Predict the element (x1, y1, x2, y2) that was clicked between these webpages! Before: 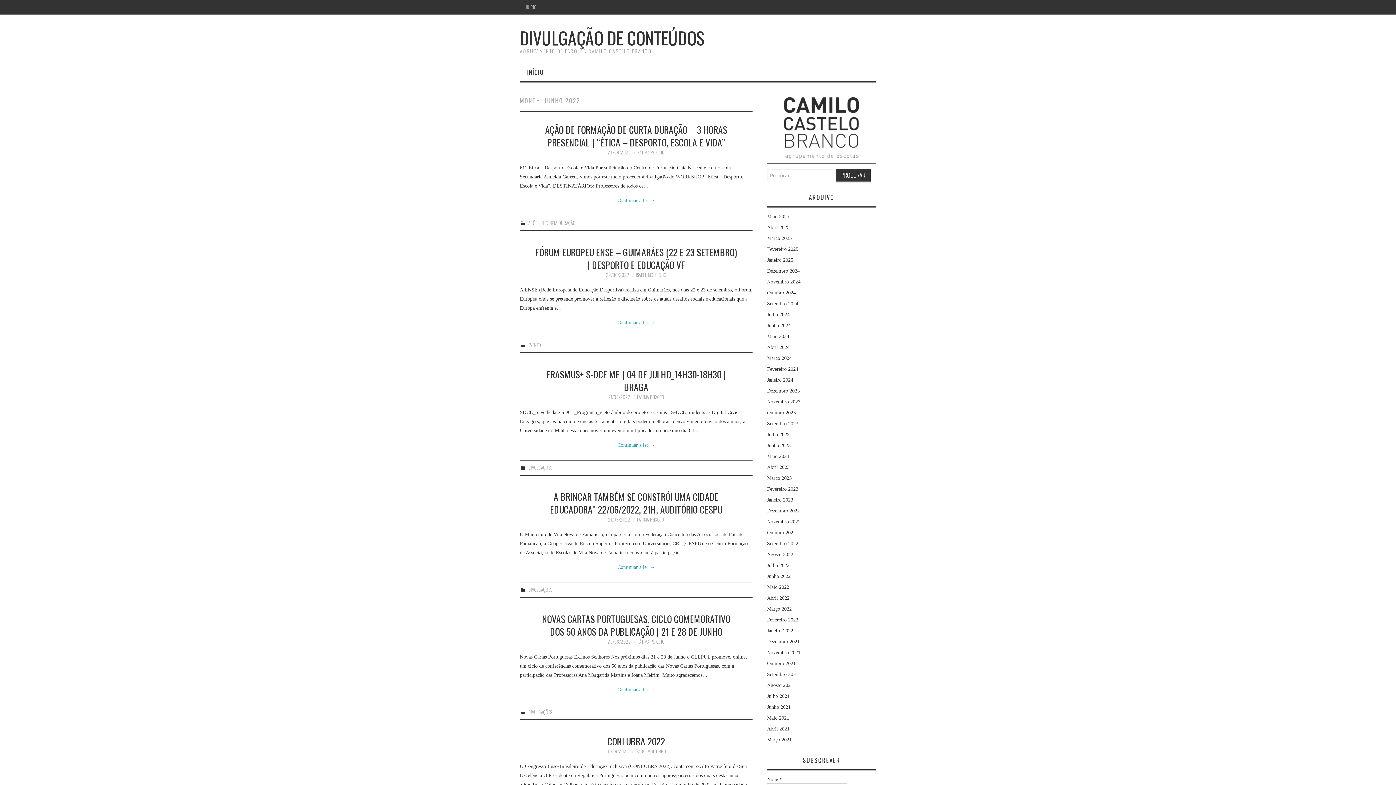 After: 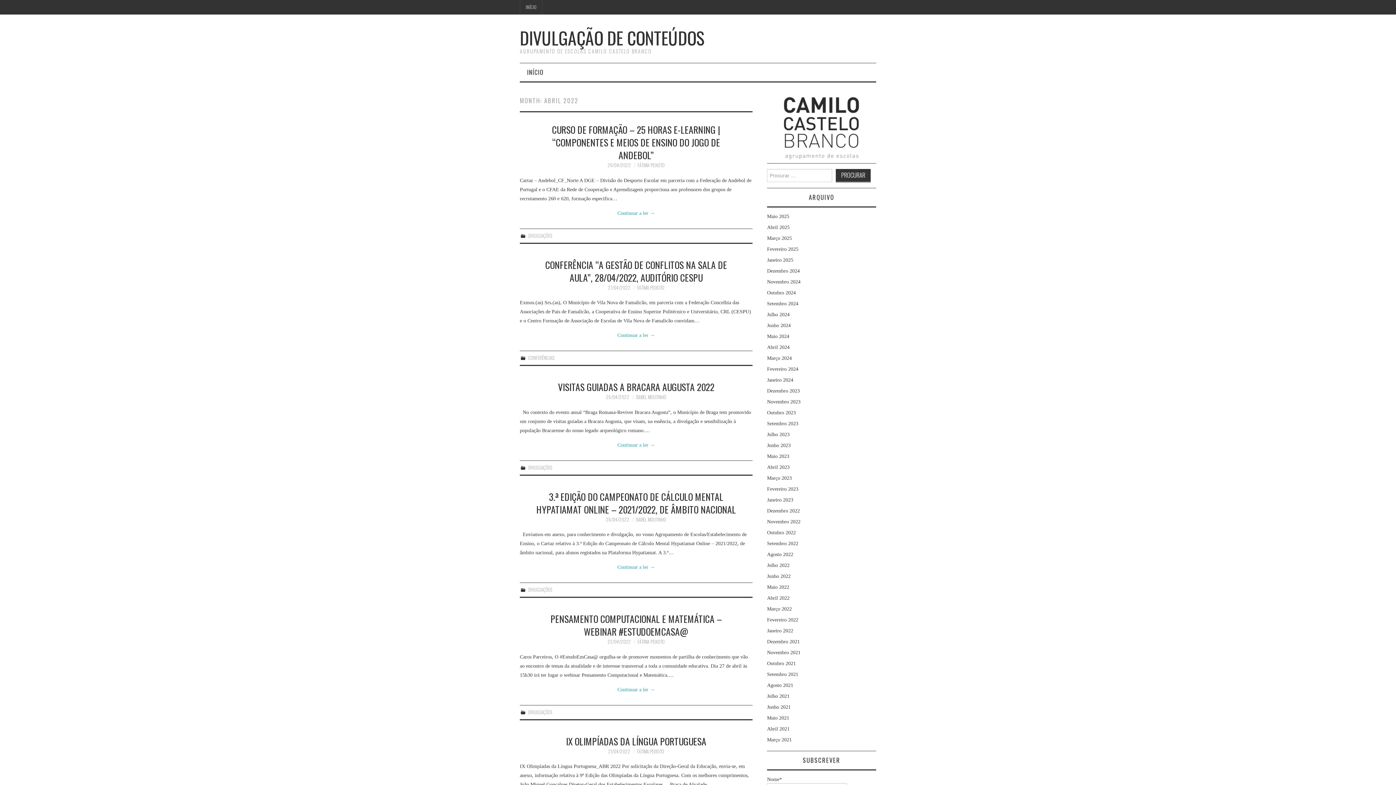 Action: label: Abril 2022 bbox: (767, 595, 789, 600)